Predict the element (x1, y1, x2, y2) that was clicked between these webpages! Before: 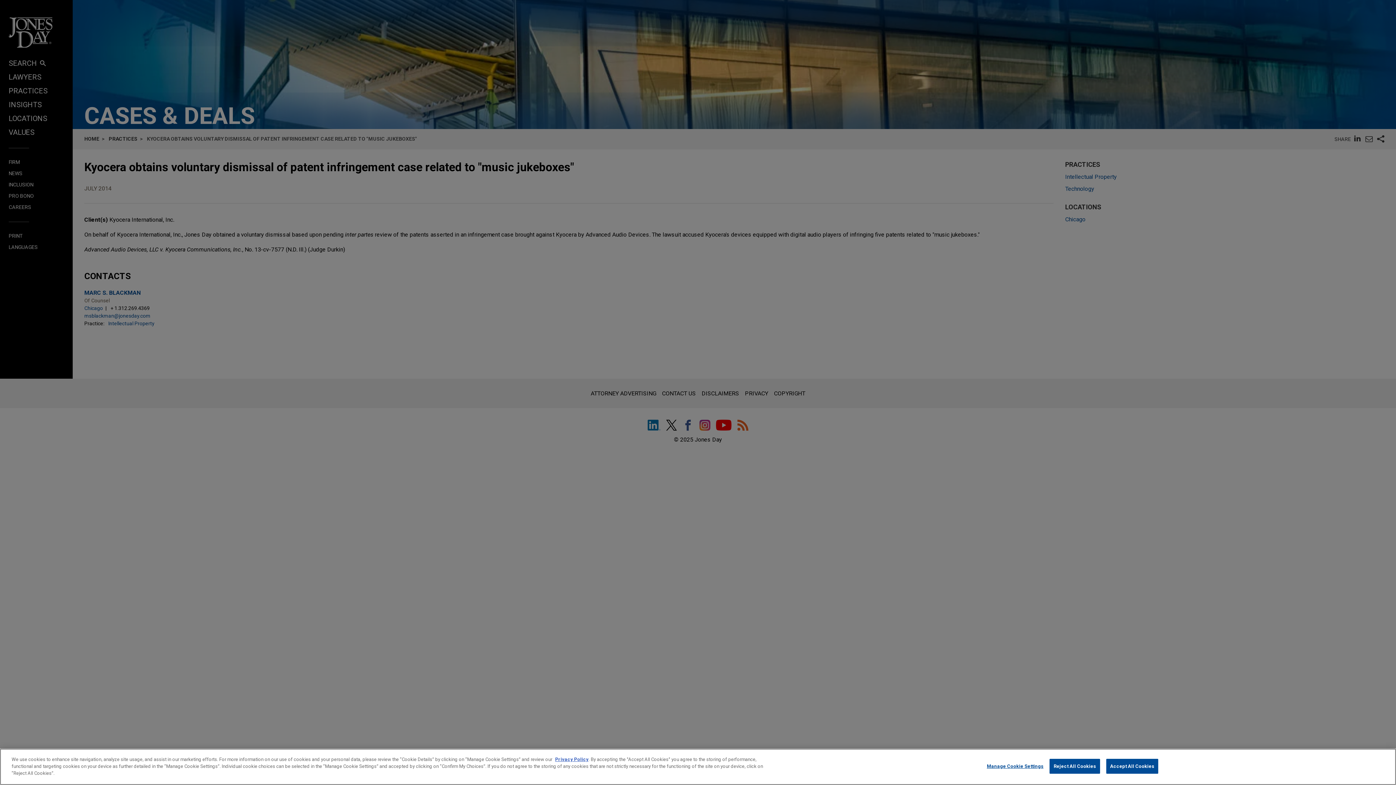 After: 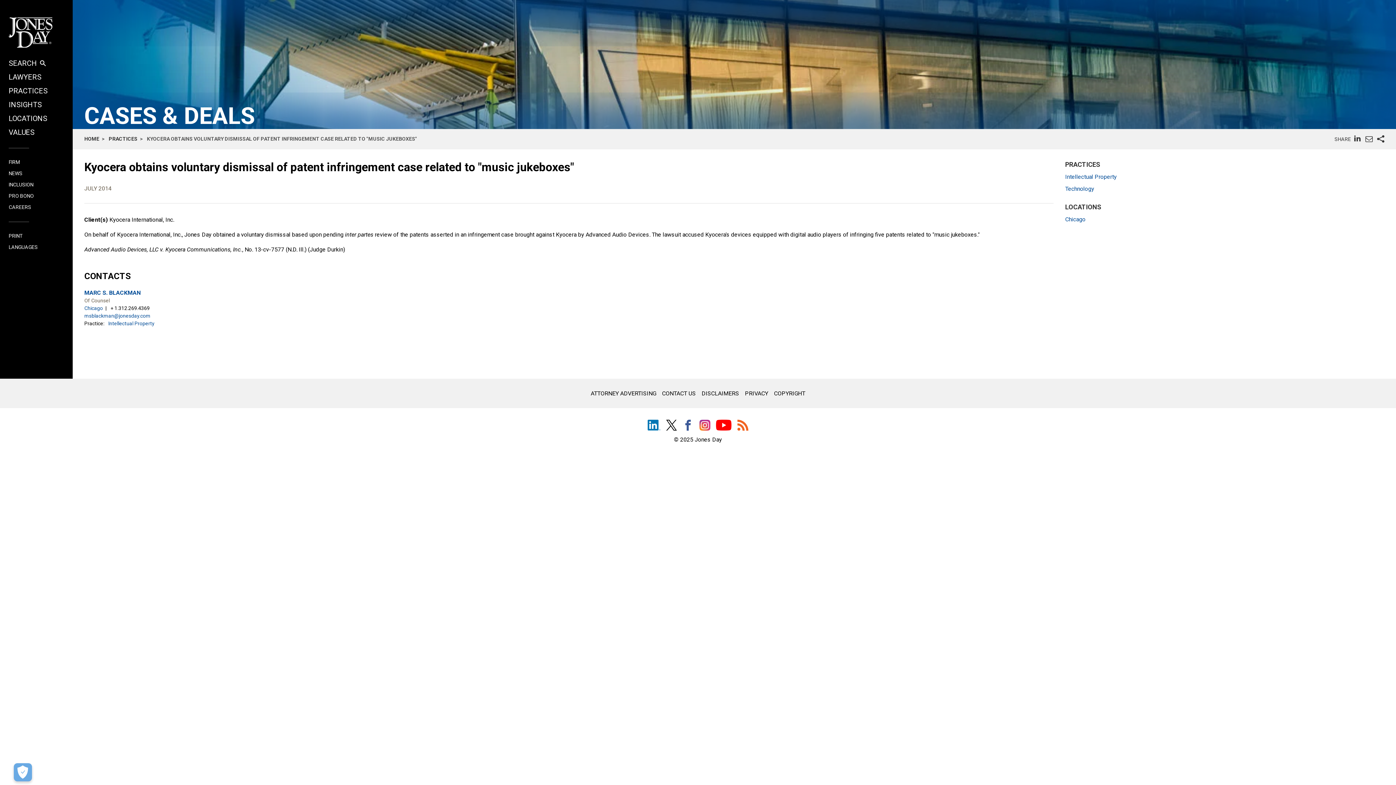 Action: label: Reject All Cookies bbox: (1049, 759, 1100, 774)